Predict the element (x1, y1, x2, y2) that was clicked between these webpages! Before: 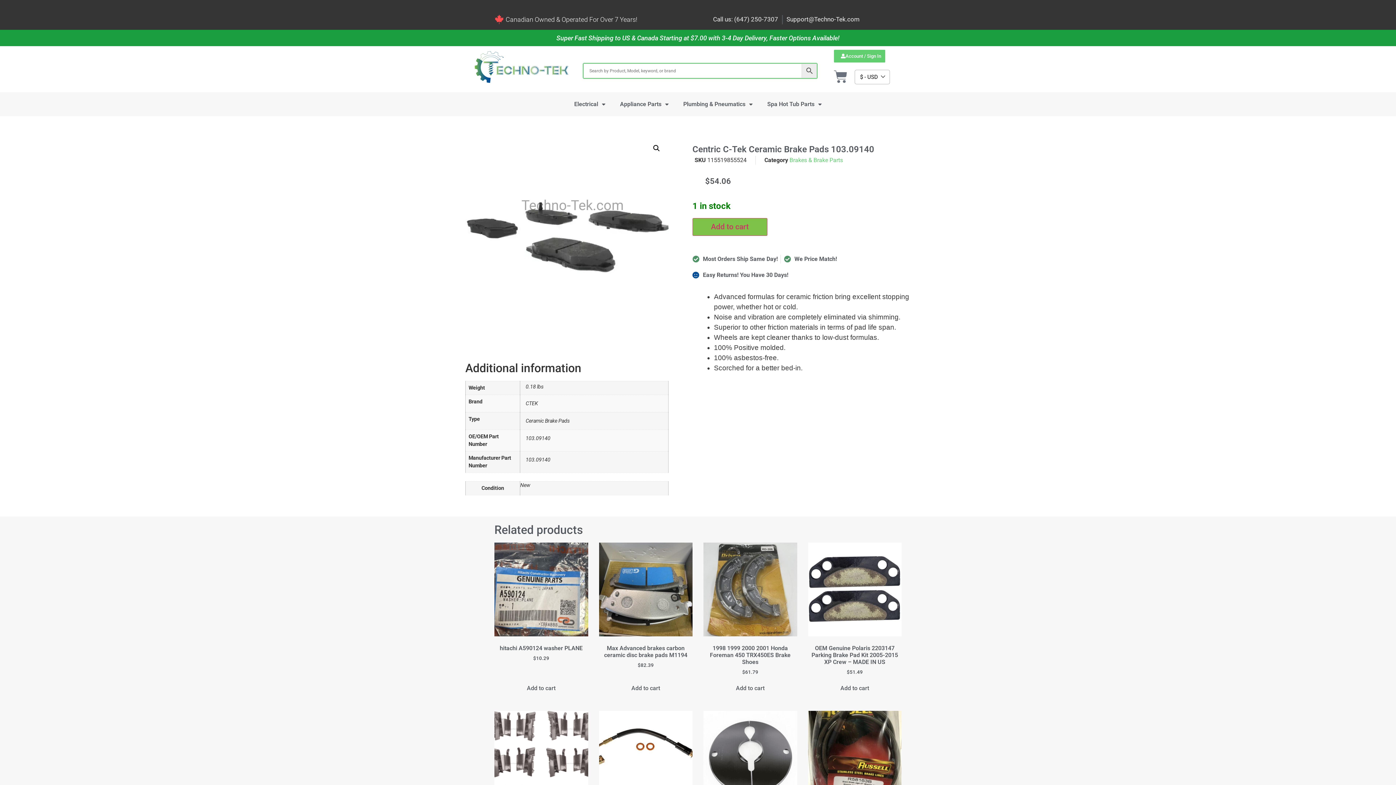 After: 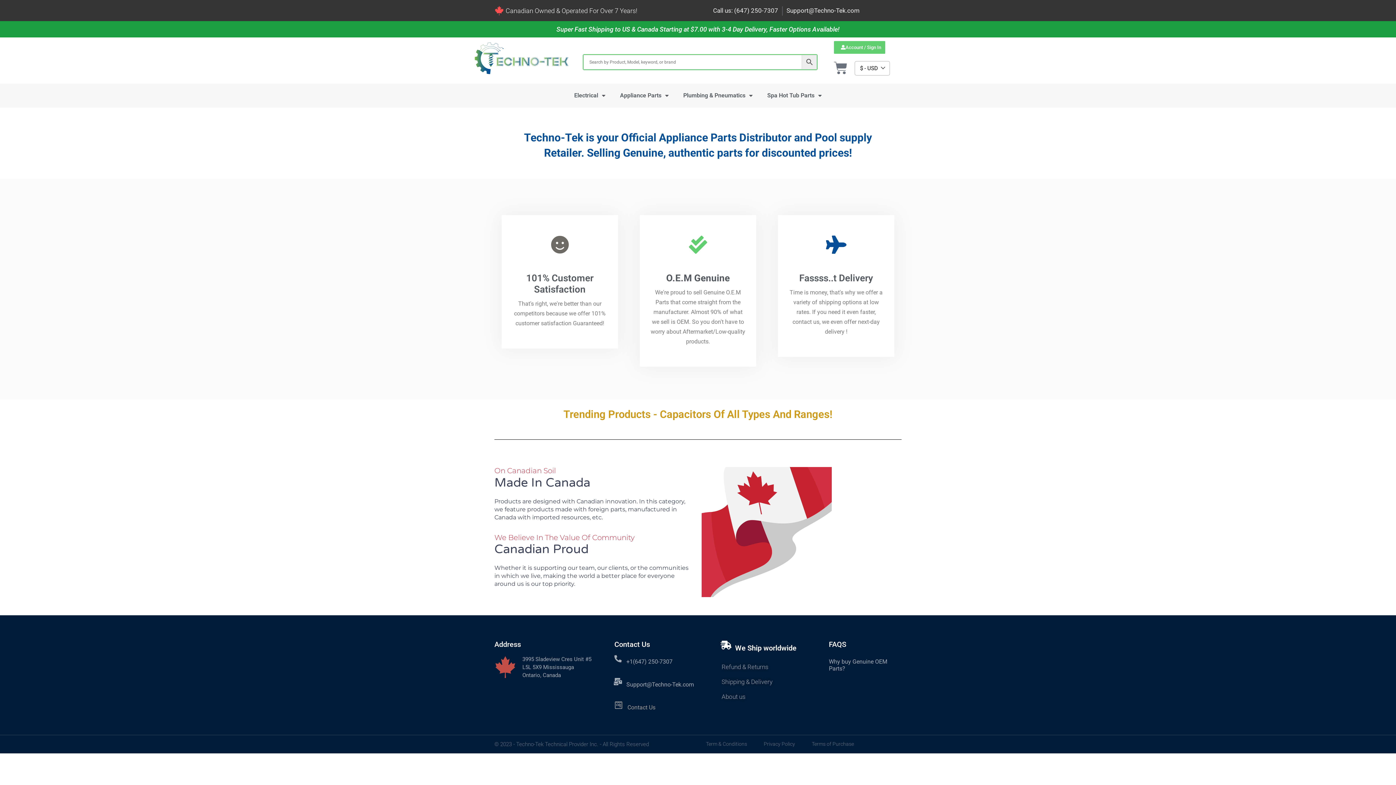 Action: bbox: (474, 51, 568, 82)